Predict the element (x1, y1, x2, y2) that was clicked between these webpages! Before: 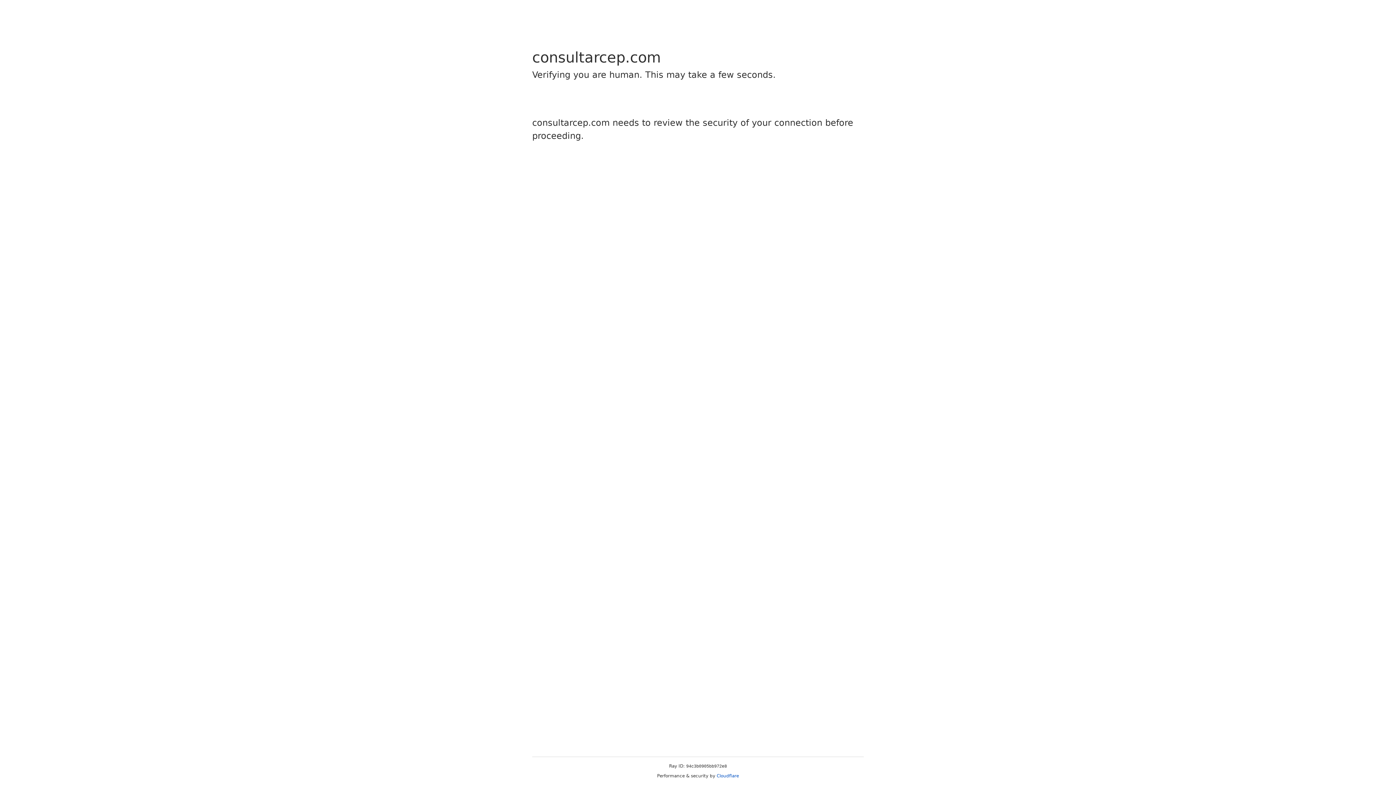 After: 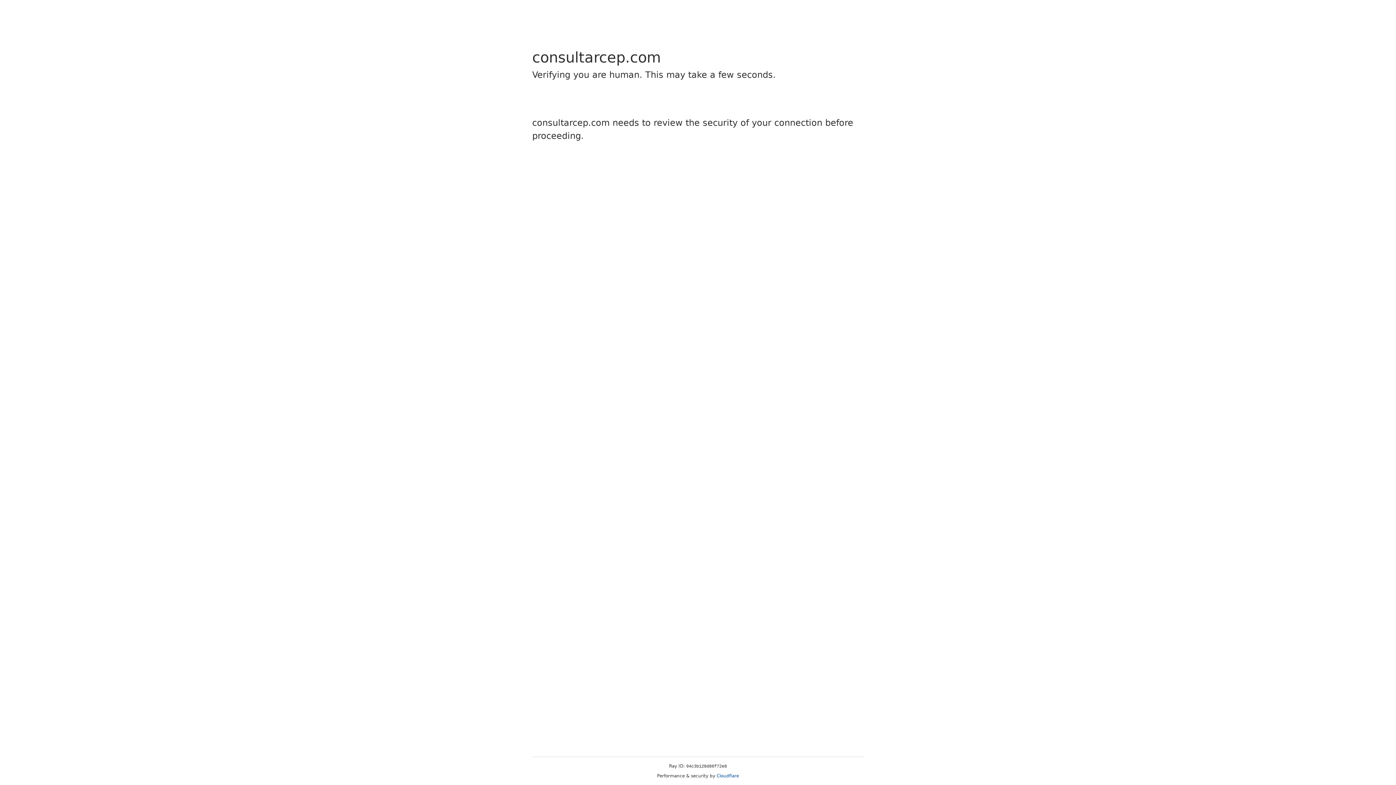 Action: label: Cloudflare bbox: (716, 773, 739, 778)